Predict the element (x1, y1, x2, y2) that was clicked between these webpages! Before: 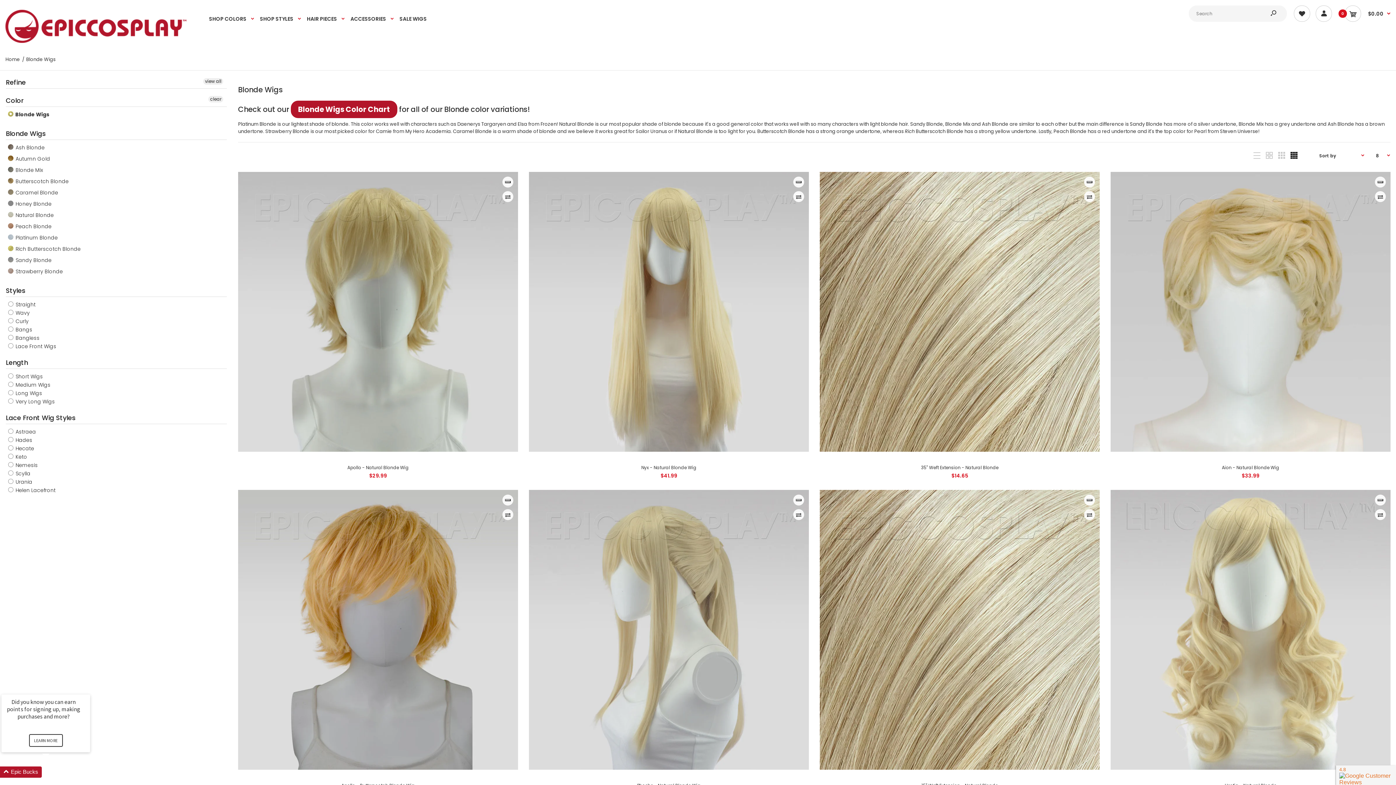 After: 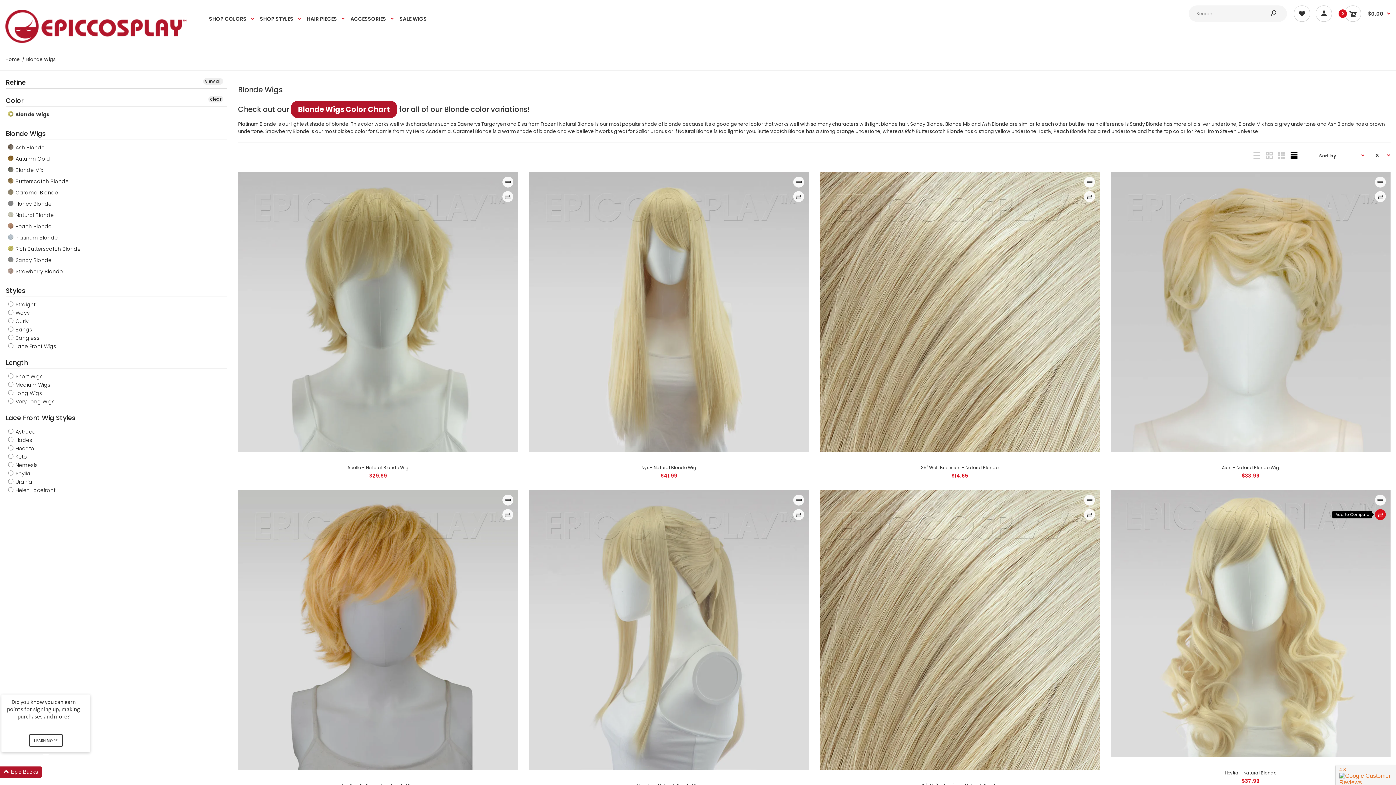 Action: bbox: (1377, 510, 1383, 519)